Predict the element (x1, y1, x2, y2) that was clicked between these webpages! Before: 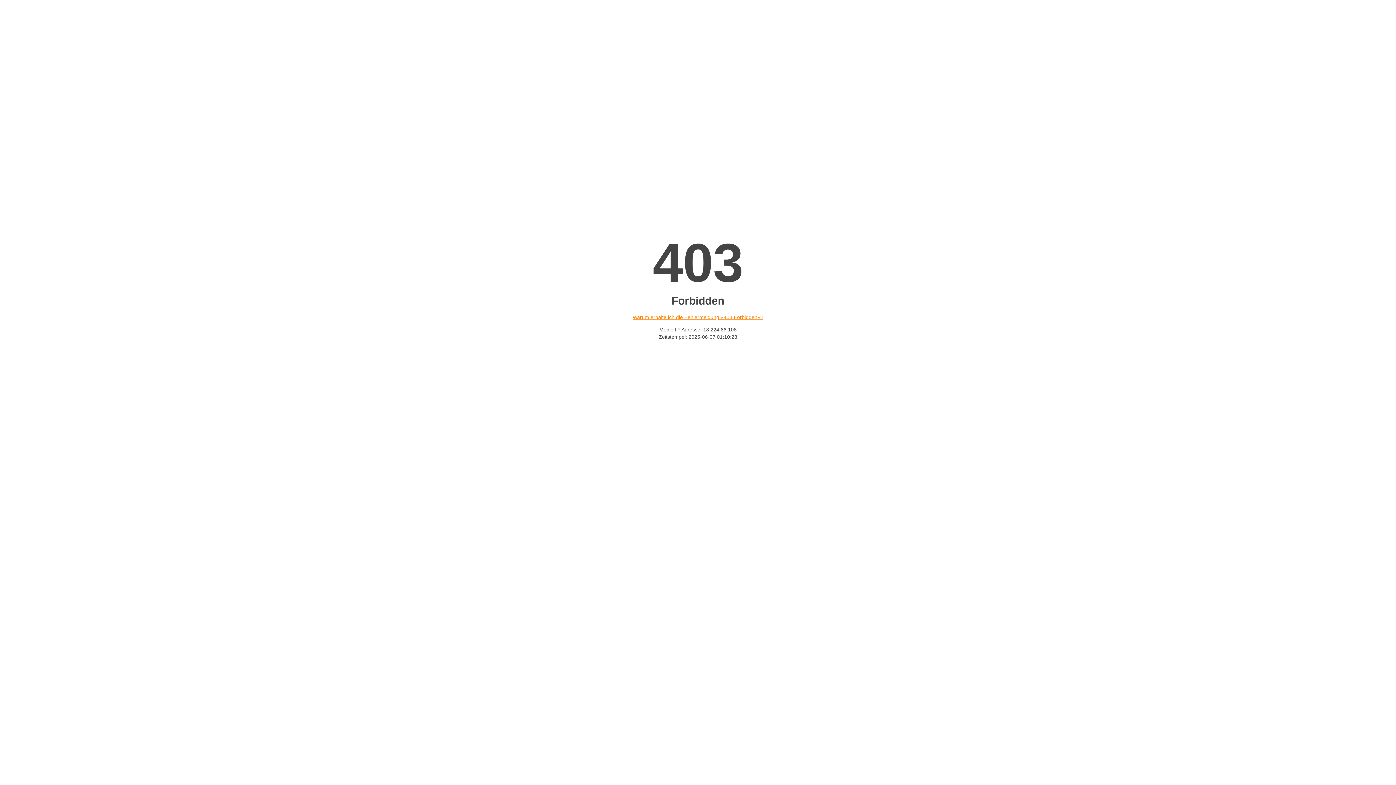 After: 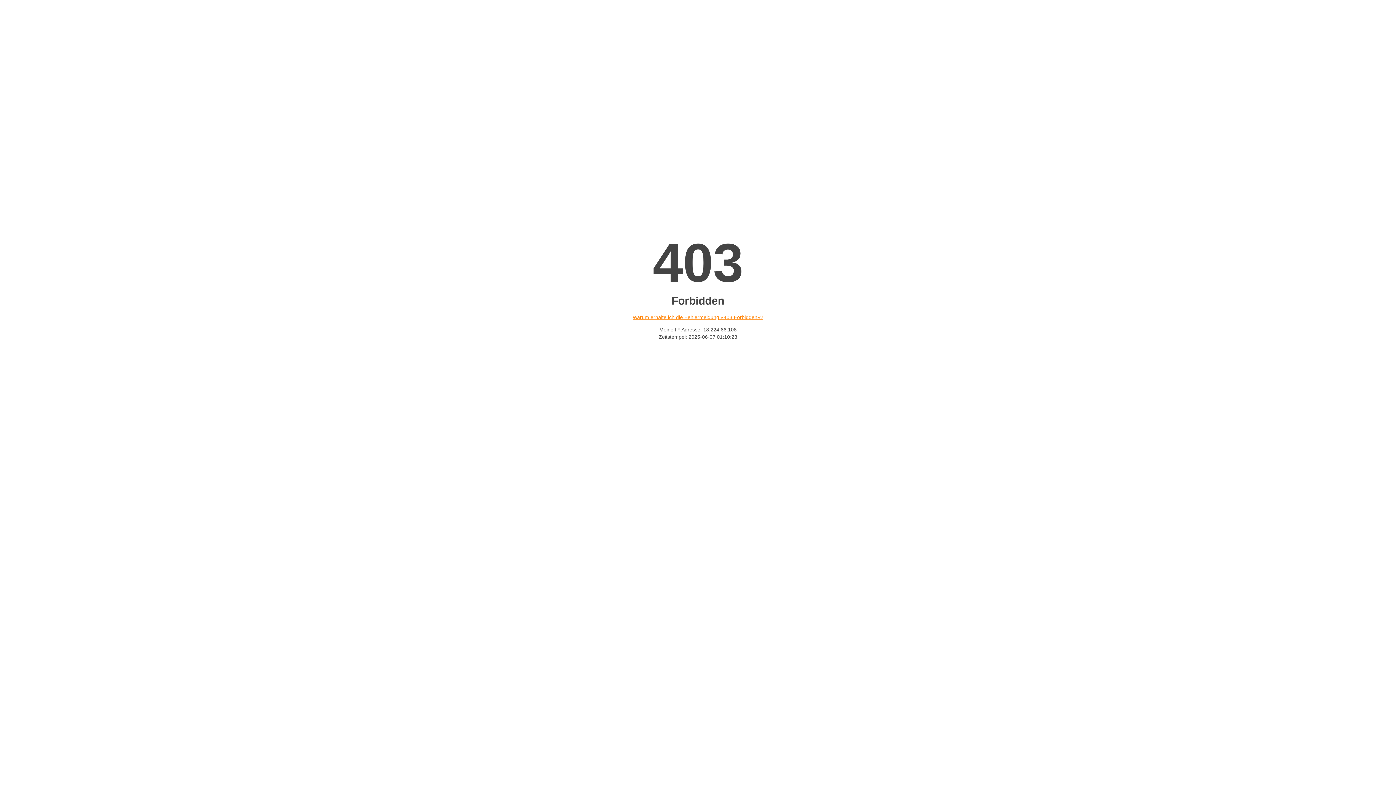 Action: bbox: (632, 314, 763, 320) label: Warum erhalte ich die Fehlermeldung «403 Forbidden»?